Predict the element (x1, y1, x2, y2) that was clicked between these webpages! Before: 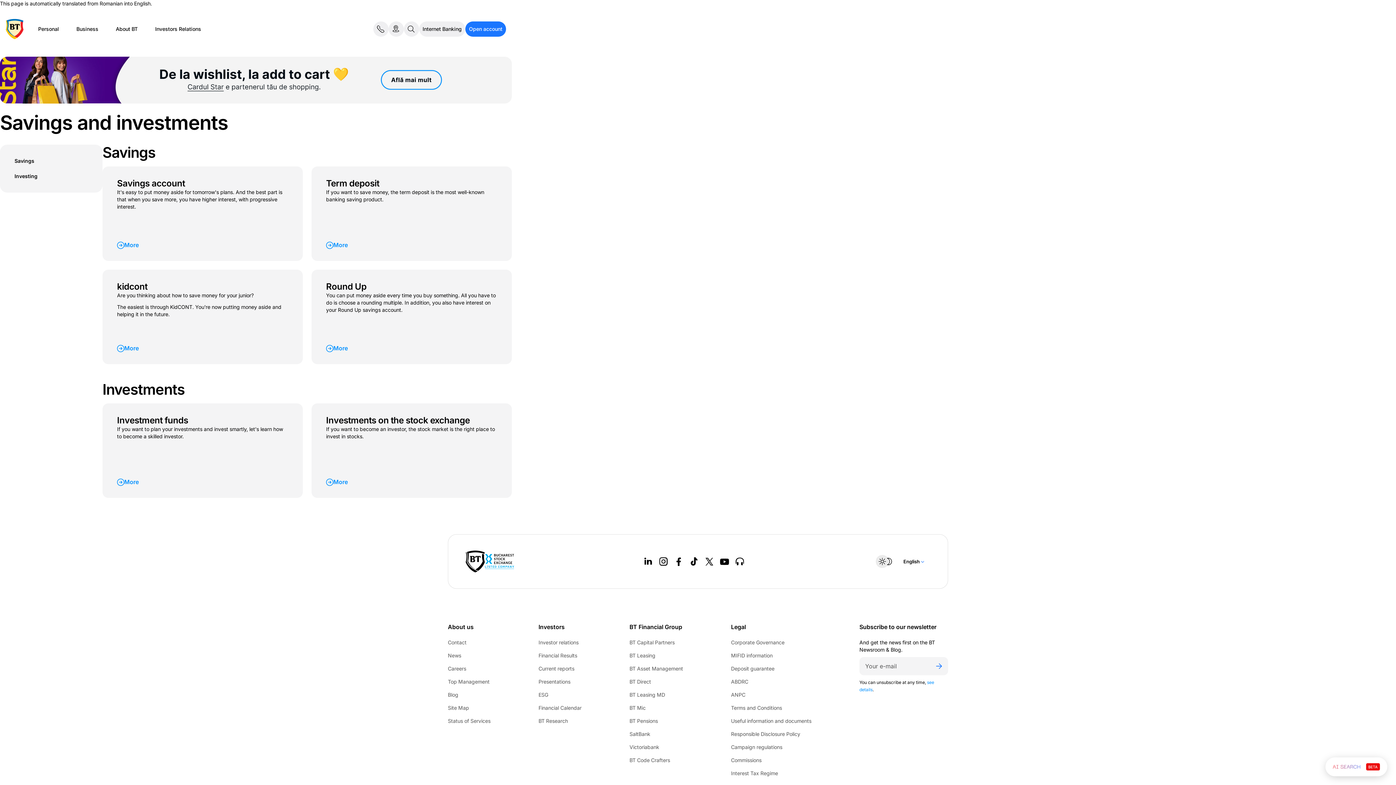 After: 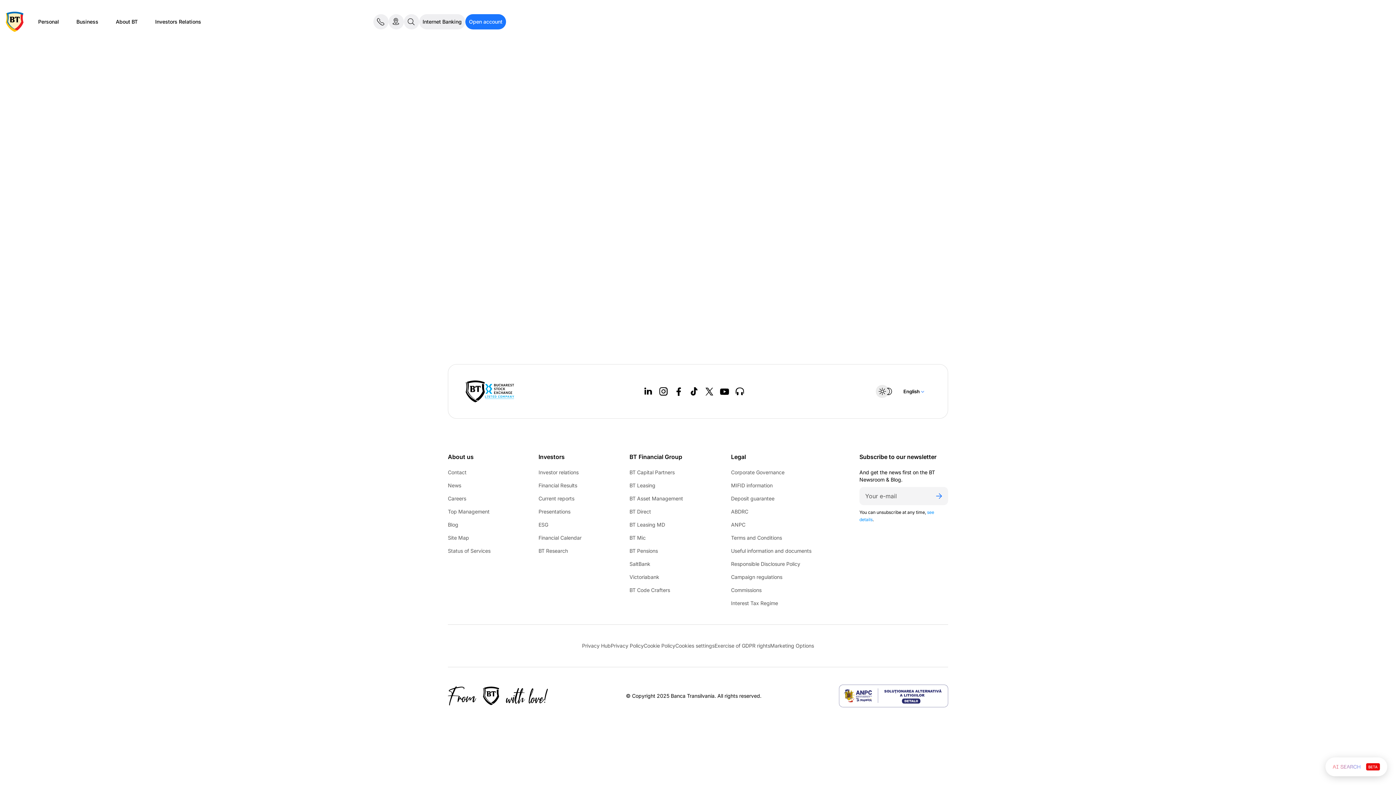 Action: bbox: (107, 14, 146, 43) label: About BT